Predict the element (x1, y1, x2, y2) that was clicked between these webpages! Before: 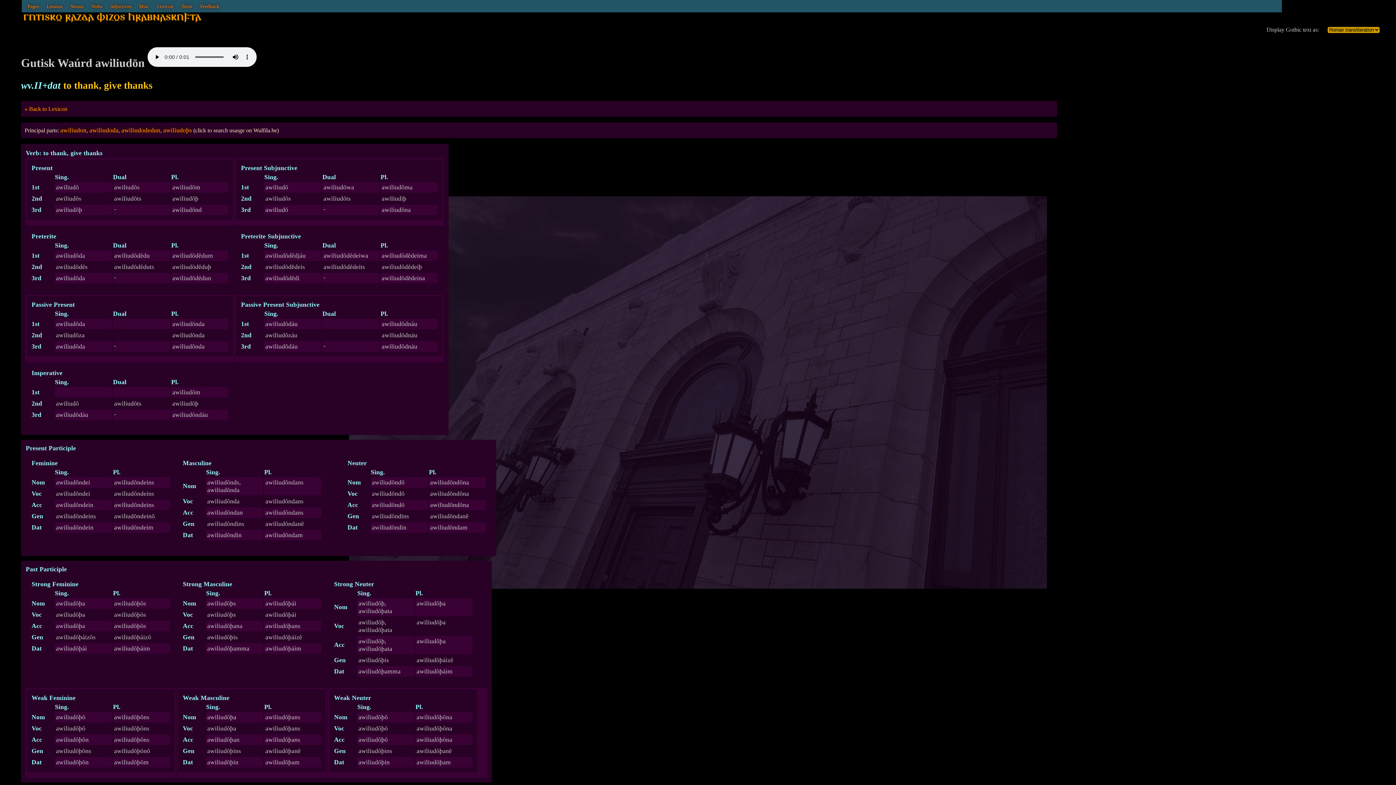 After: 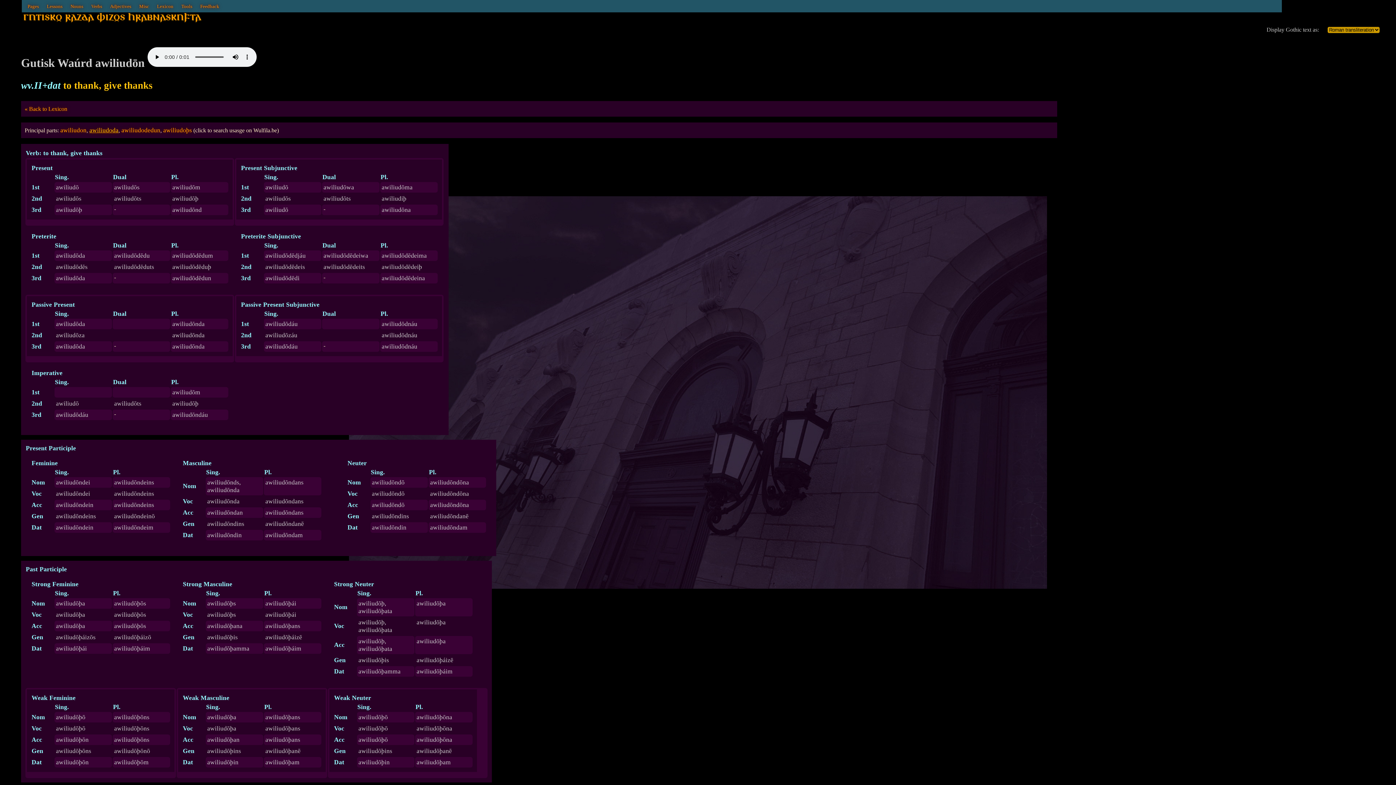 Action: bbox: (89, 127, 118, 133) label: awiliudoda